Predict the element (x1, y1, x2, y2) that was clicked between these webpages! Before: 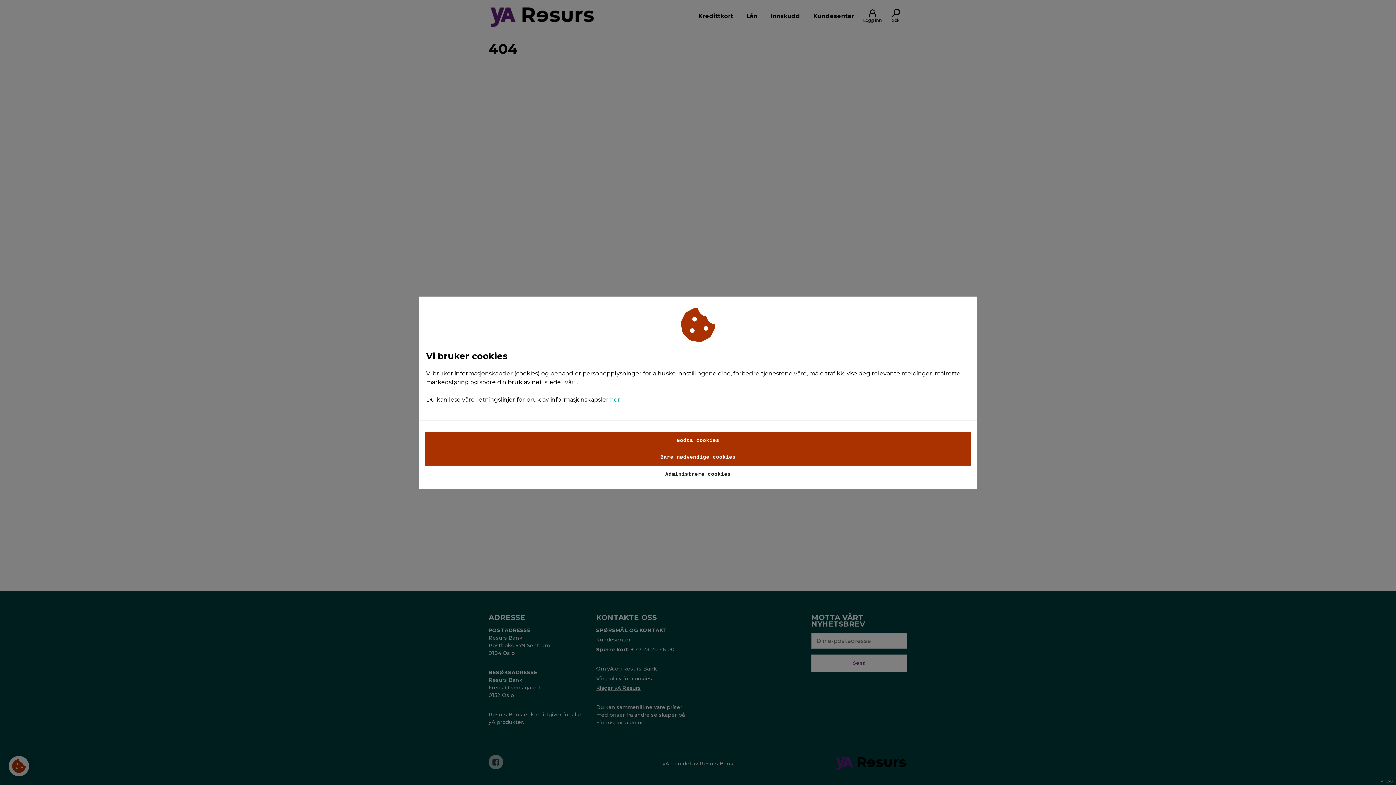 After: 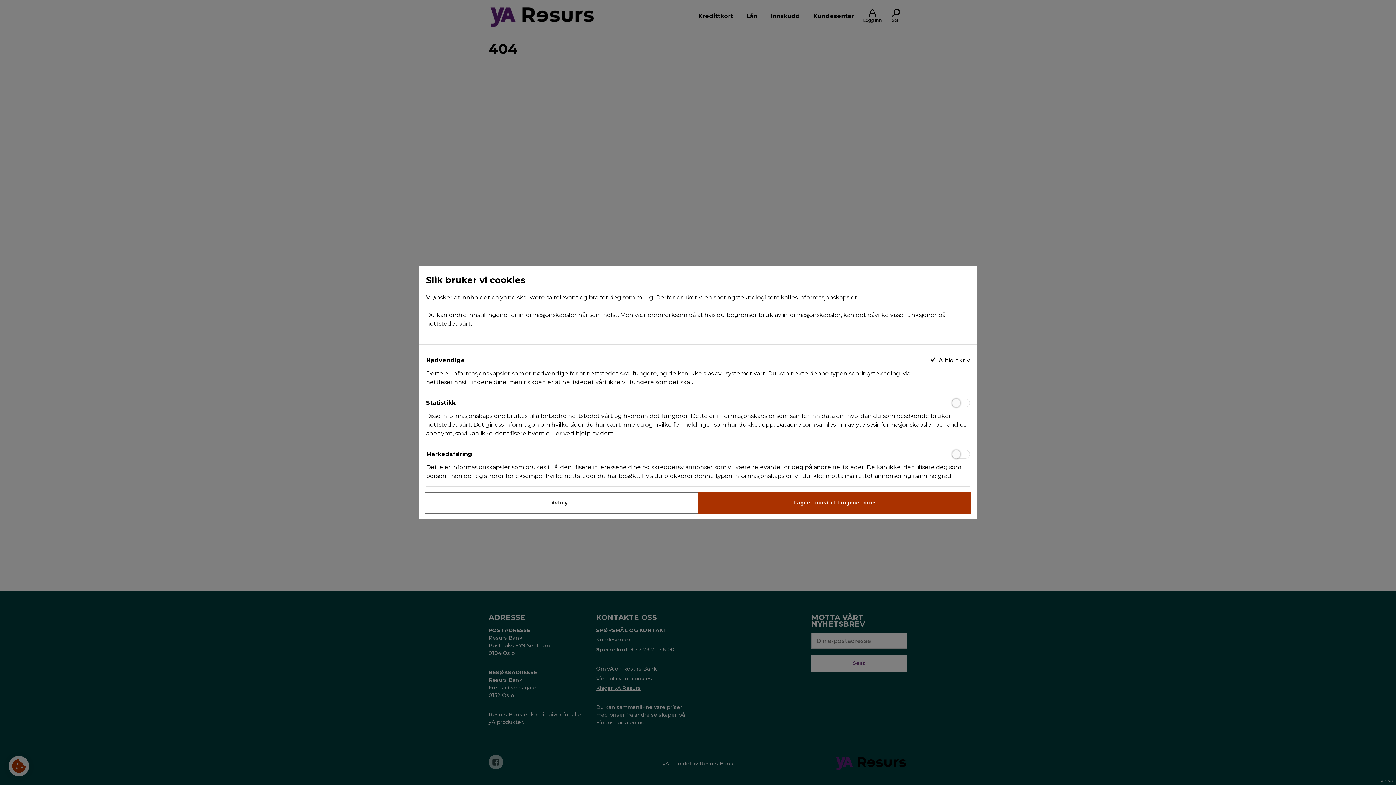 Action: bbox: (424, 465, 971, 483) label: Administrere cookies